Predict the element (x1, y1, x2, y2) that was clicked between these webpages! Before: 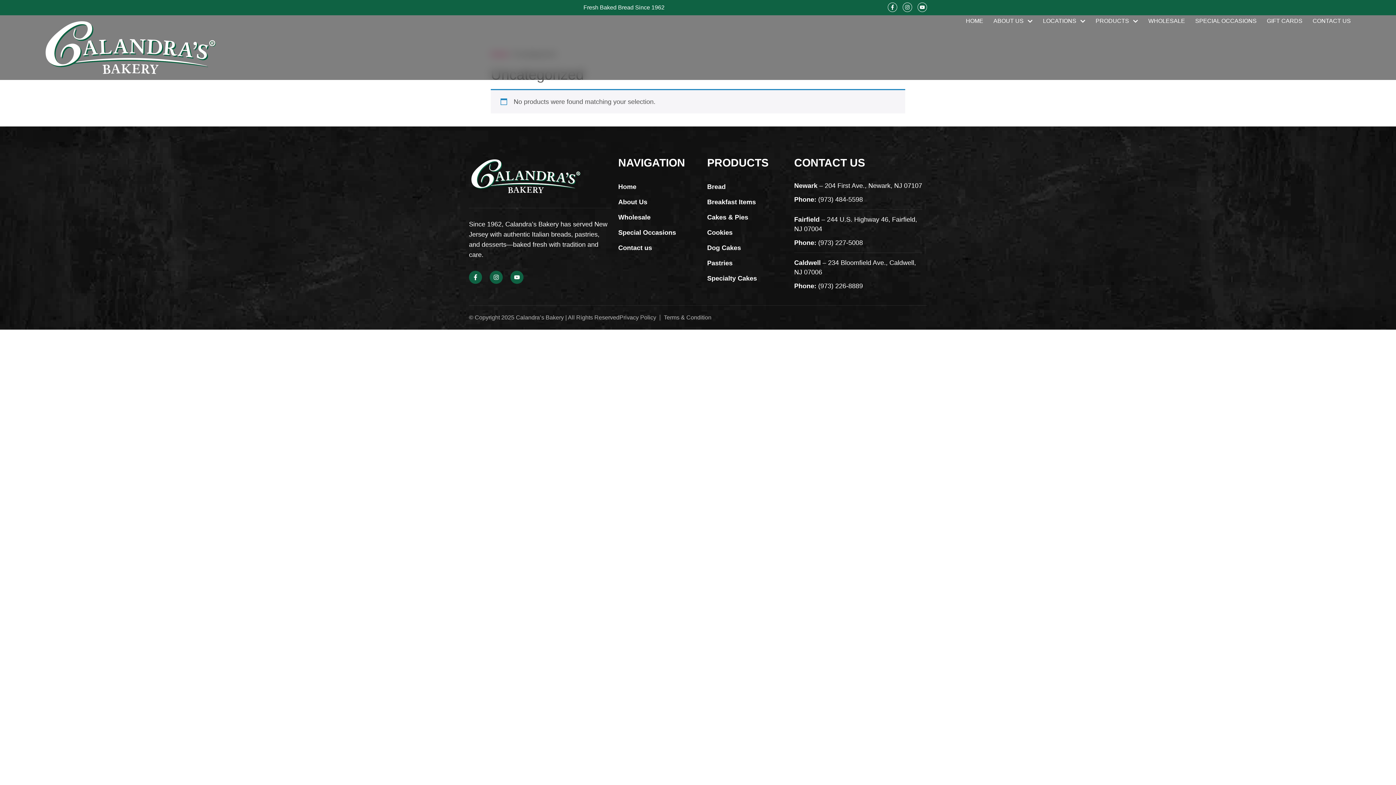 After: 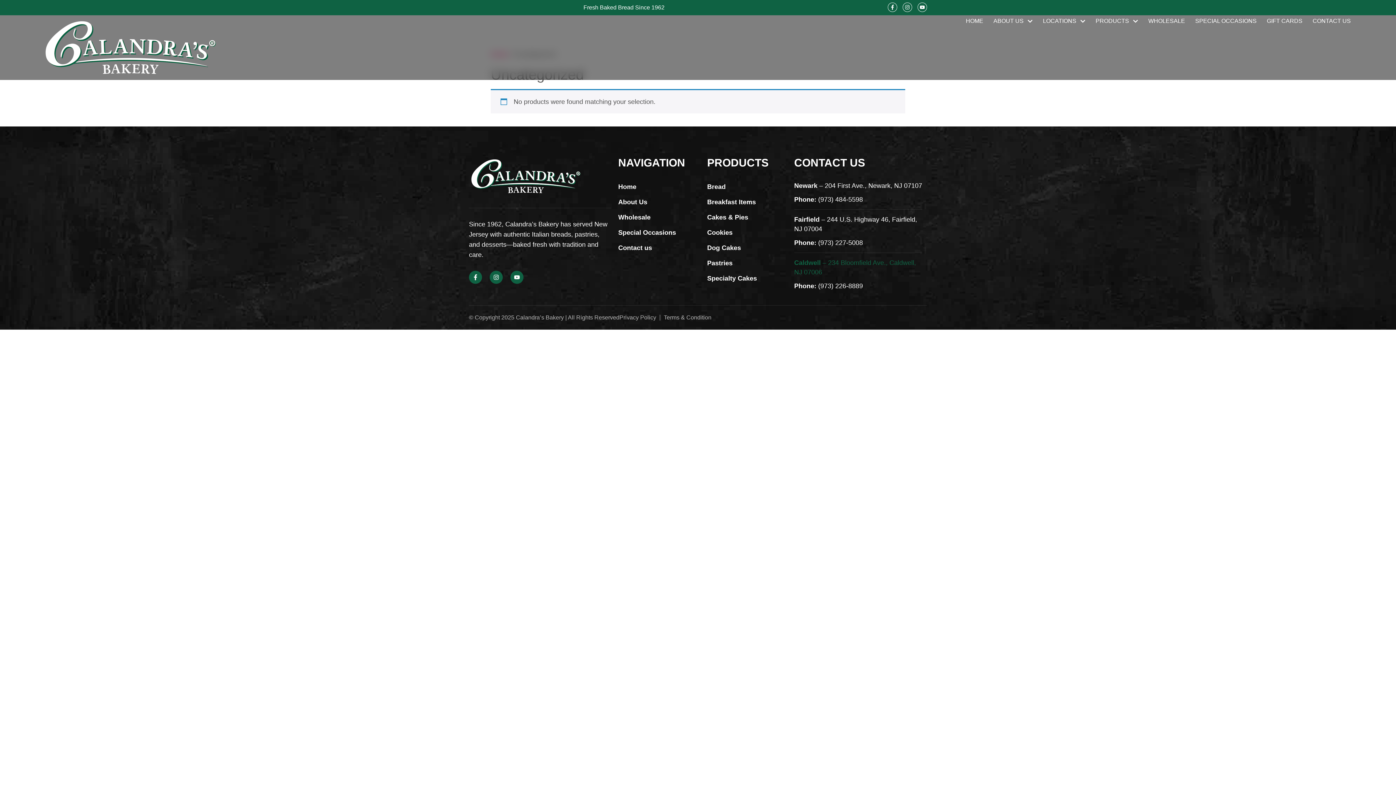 Action: label: Caldwell – 234 Bloomfield Ave., Caldwell, NJ 07006 bbox: (794, 258, 922, 277)